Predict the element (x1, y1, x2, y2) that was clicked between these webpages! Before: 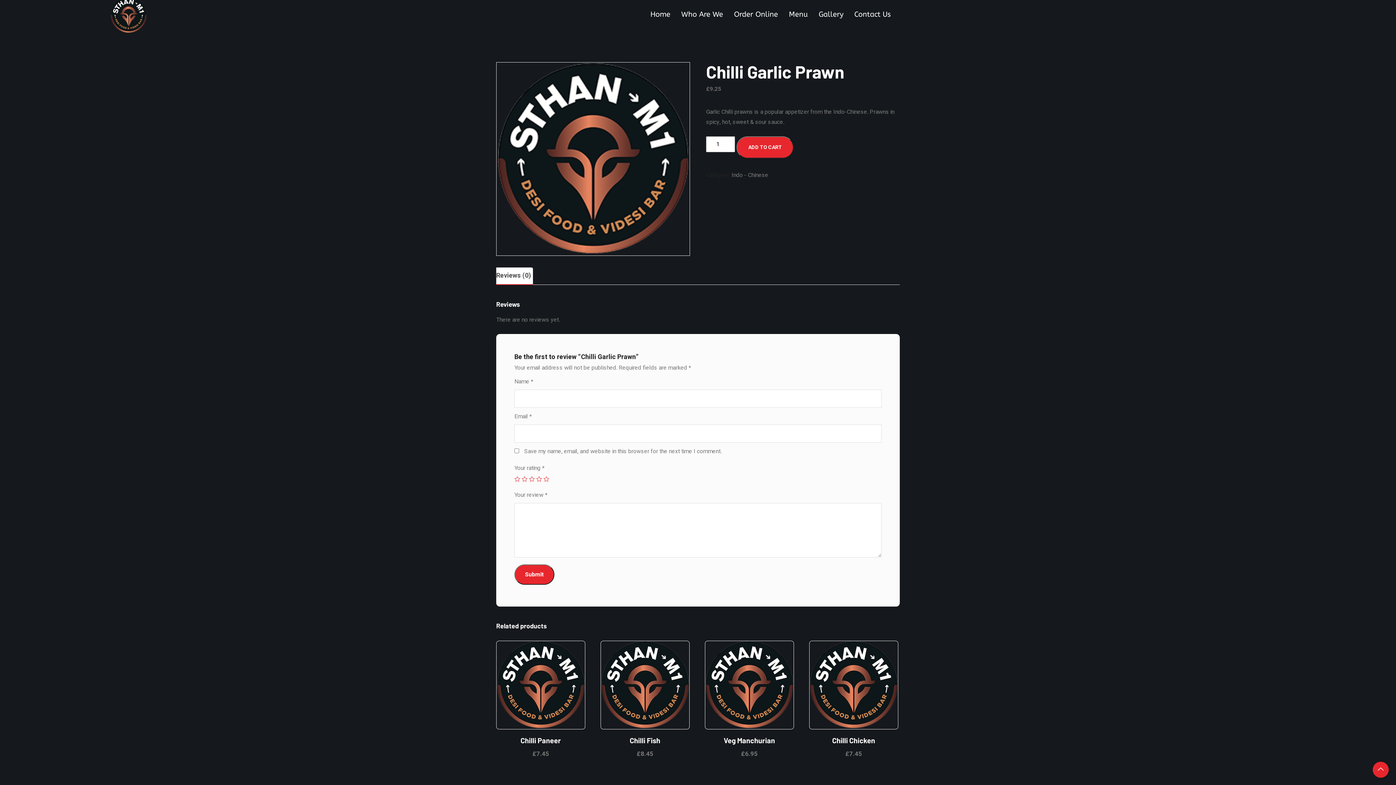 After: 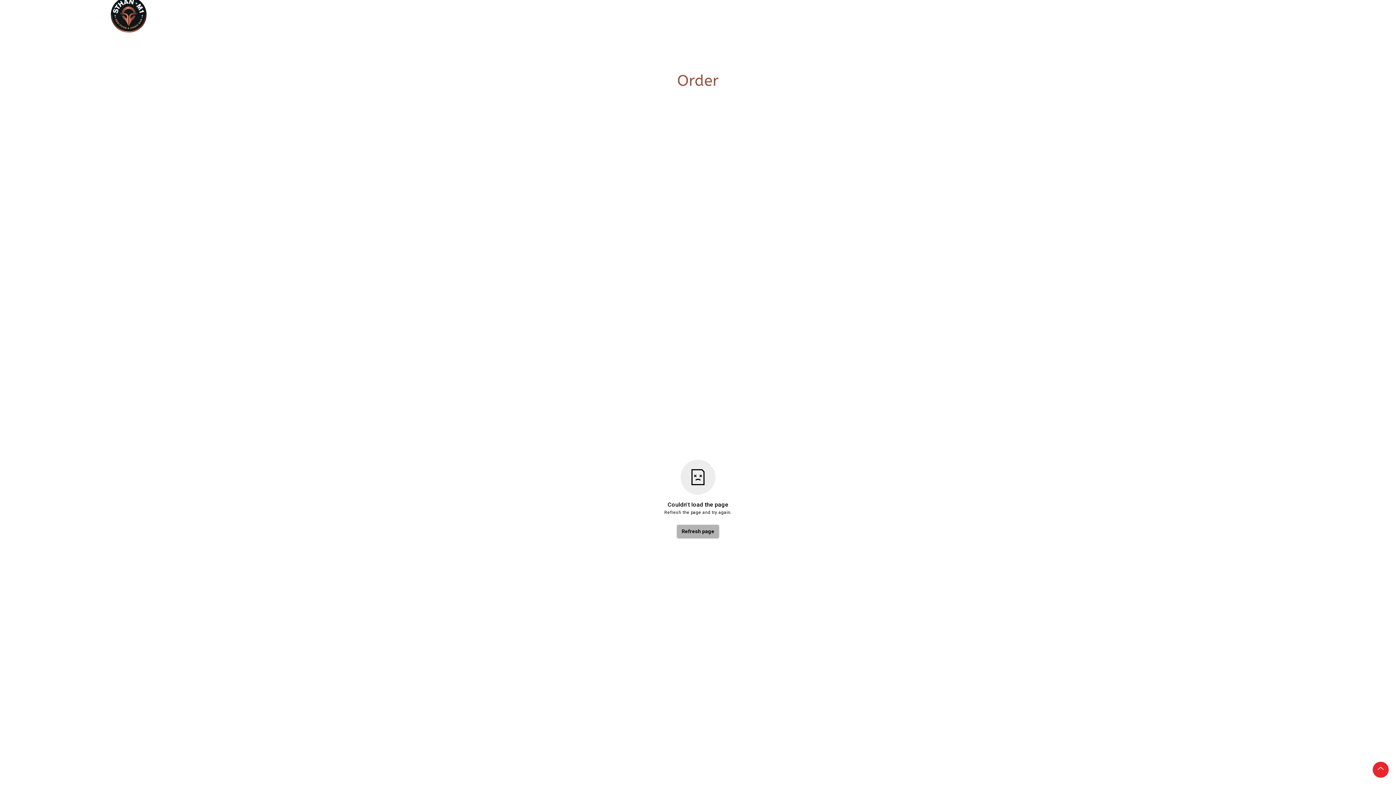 Action: label: Order Online bbox: (728, 3, 783, 25)